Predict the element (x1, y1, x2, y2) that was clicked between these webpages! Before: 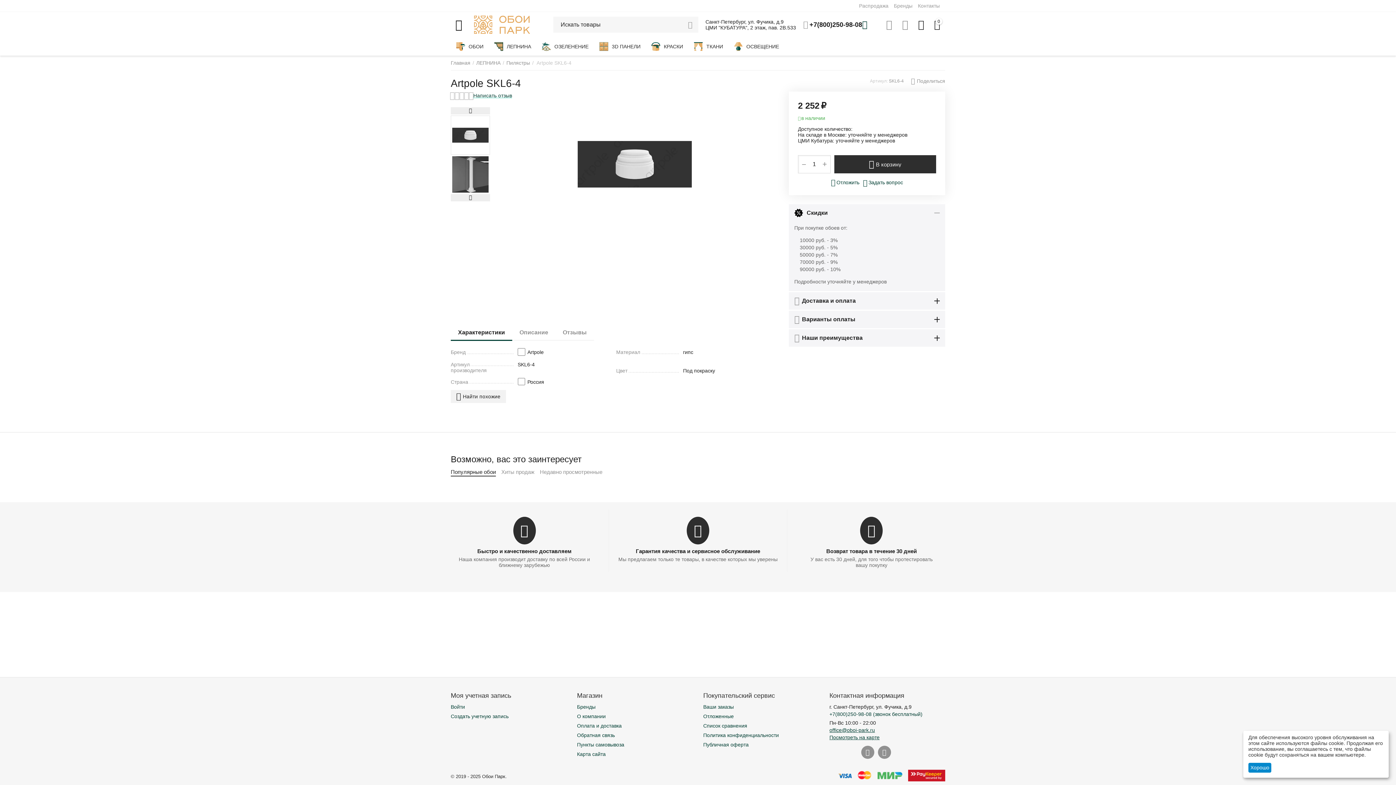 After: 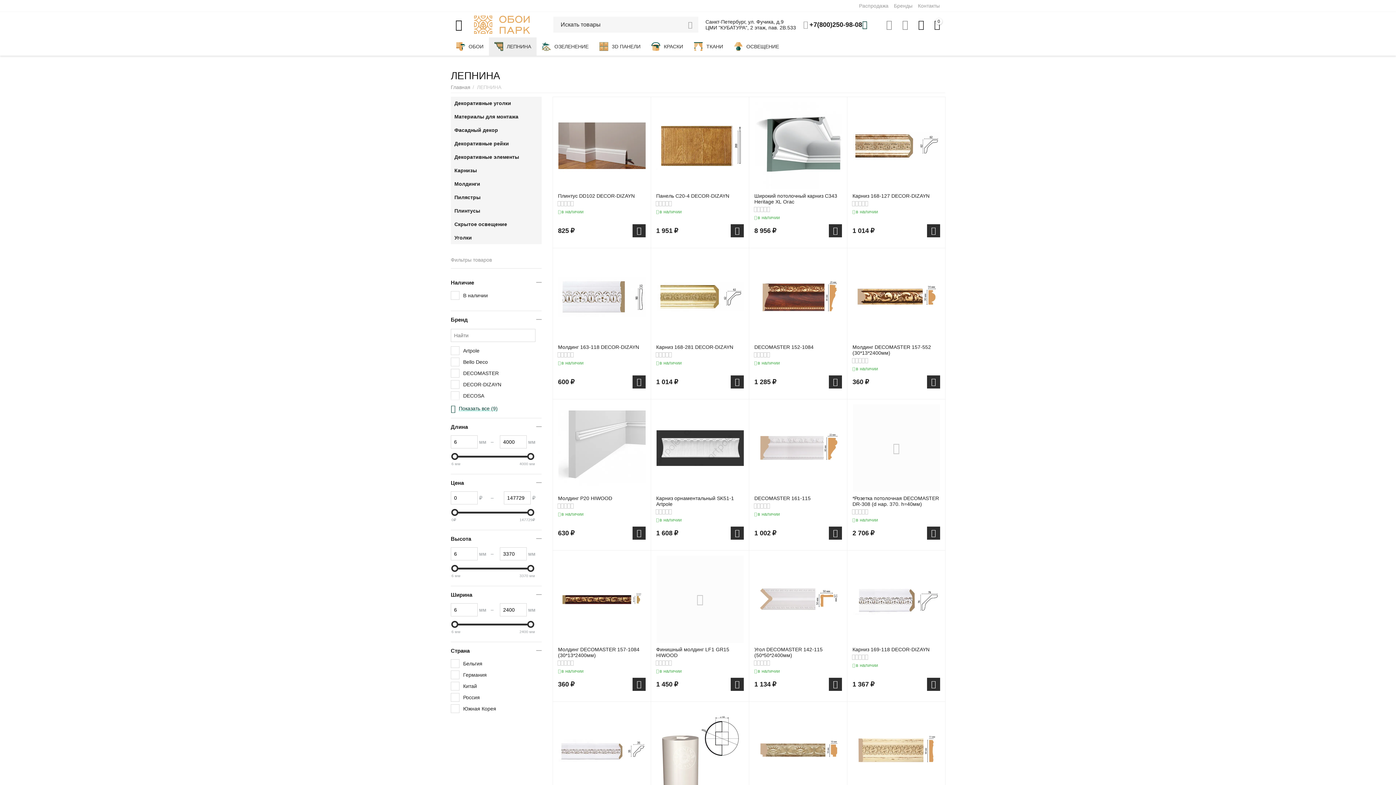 Action: label: ЛЕПНИНА bbox: (489, 37, 536, 55)